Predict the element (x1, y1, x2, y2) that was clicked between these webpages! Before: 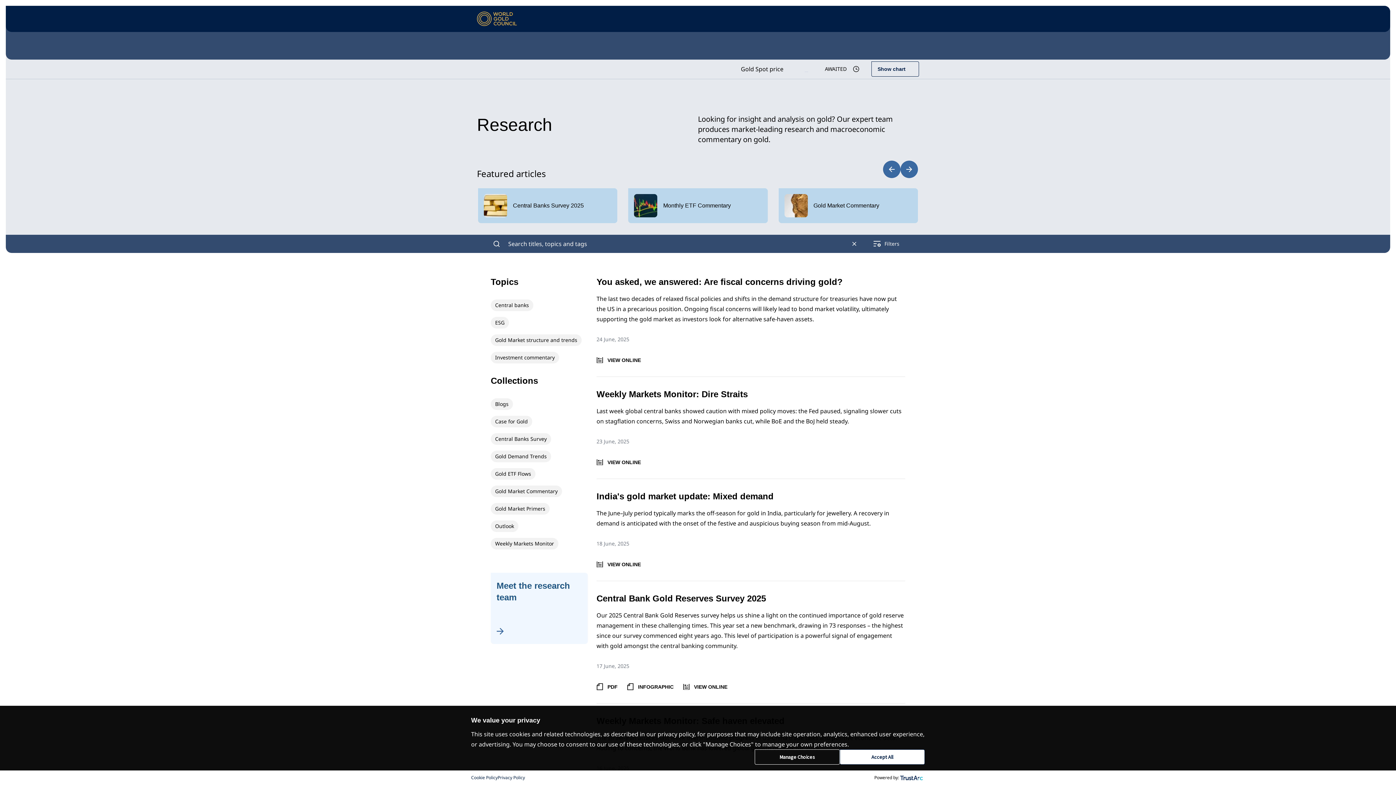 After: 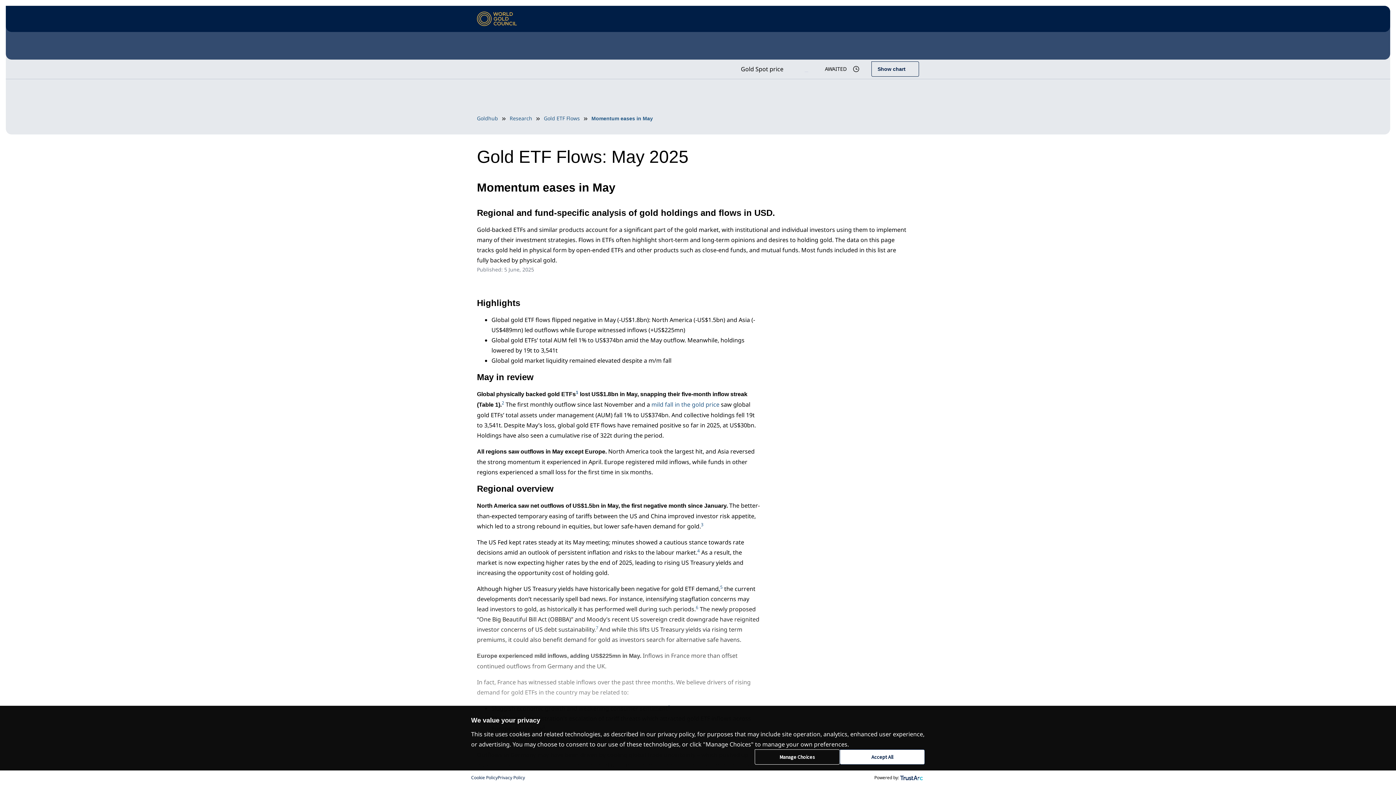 Action: bbox: (628, 188, 767, 223) label: Monthly ETF Commentary